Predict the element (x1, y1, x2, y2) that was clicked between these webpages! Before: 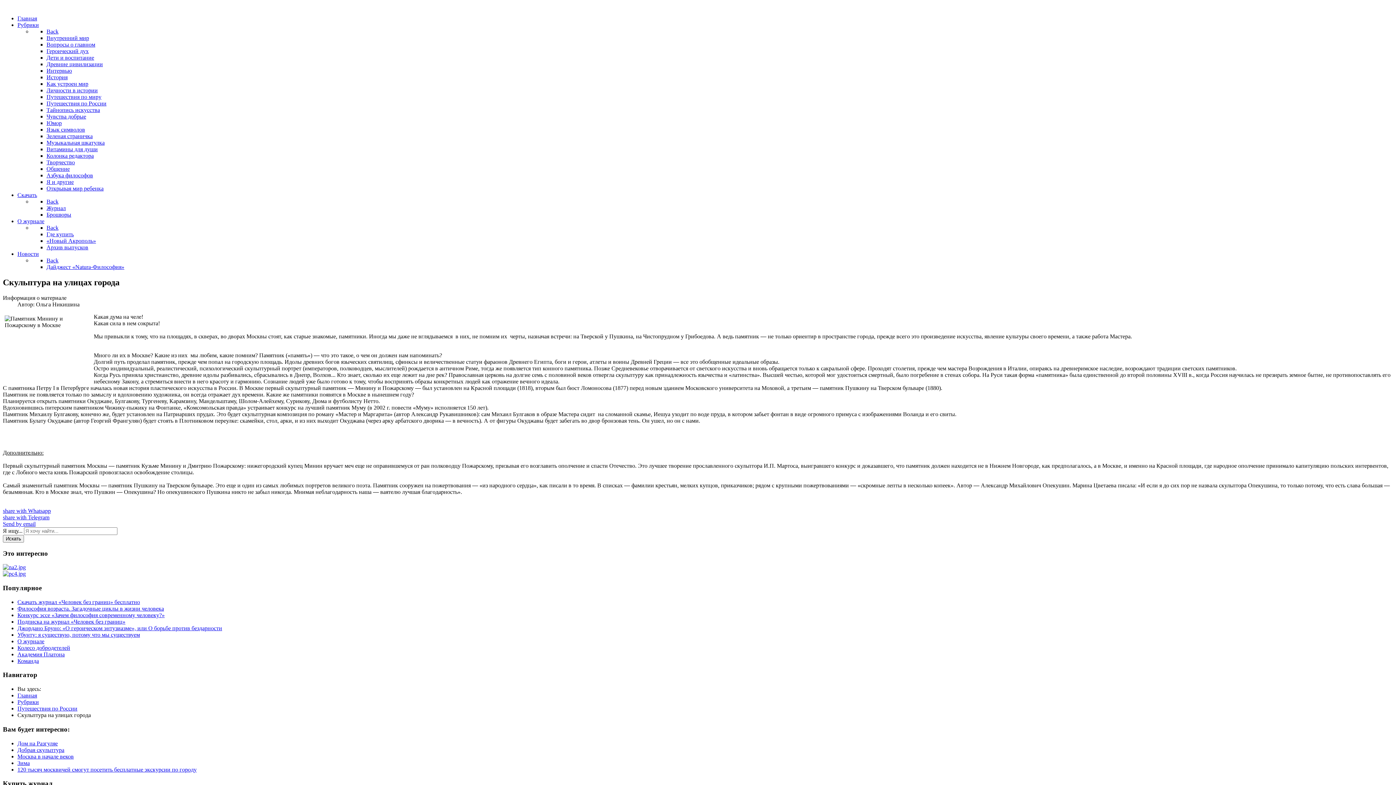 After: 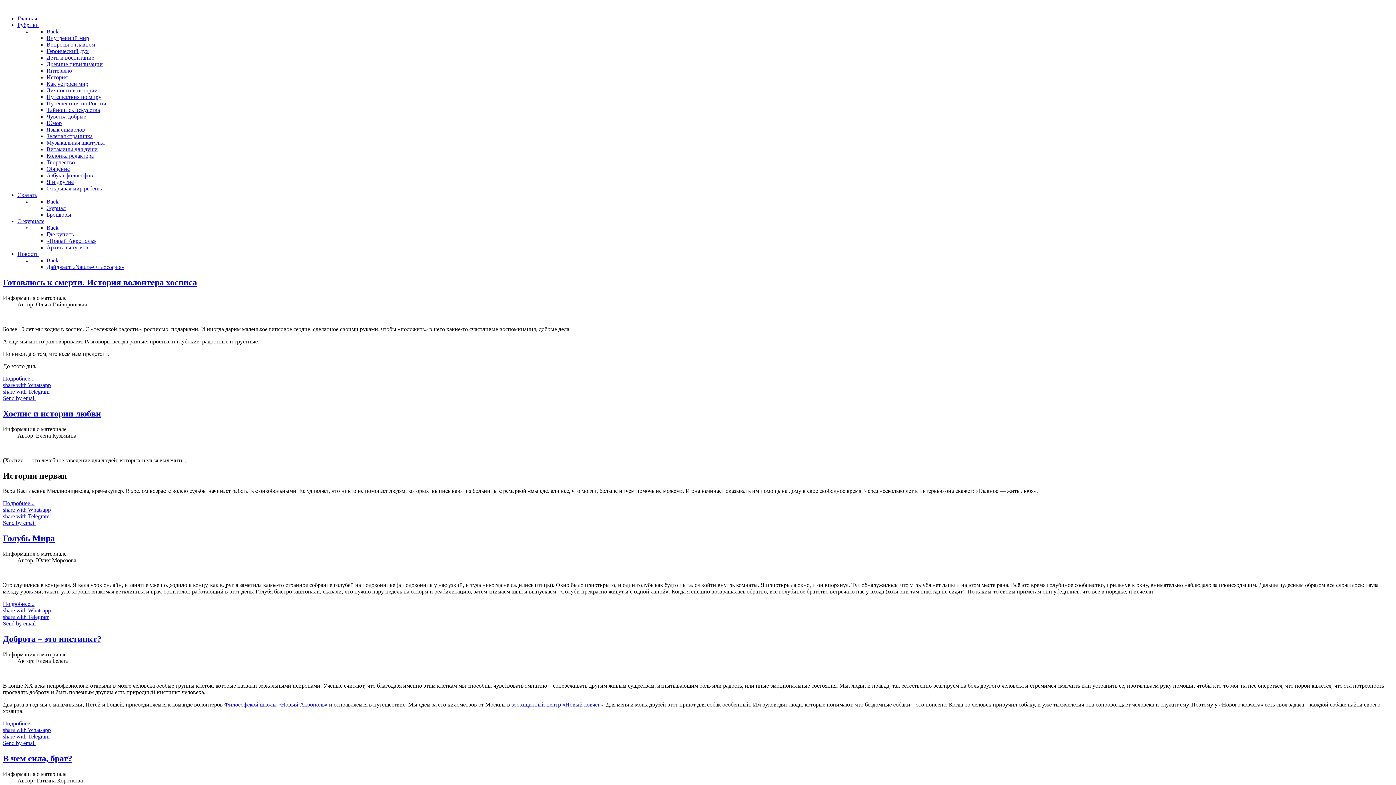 Action: bbox: (46, 113, 86, 119) label: Чувства добрые